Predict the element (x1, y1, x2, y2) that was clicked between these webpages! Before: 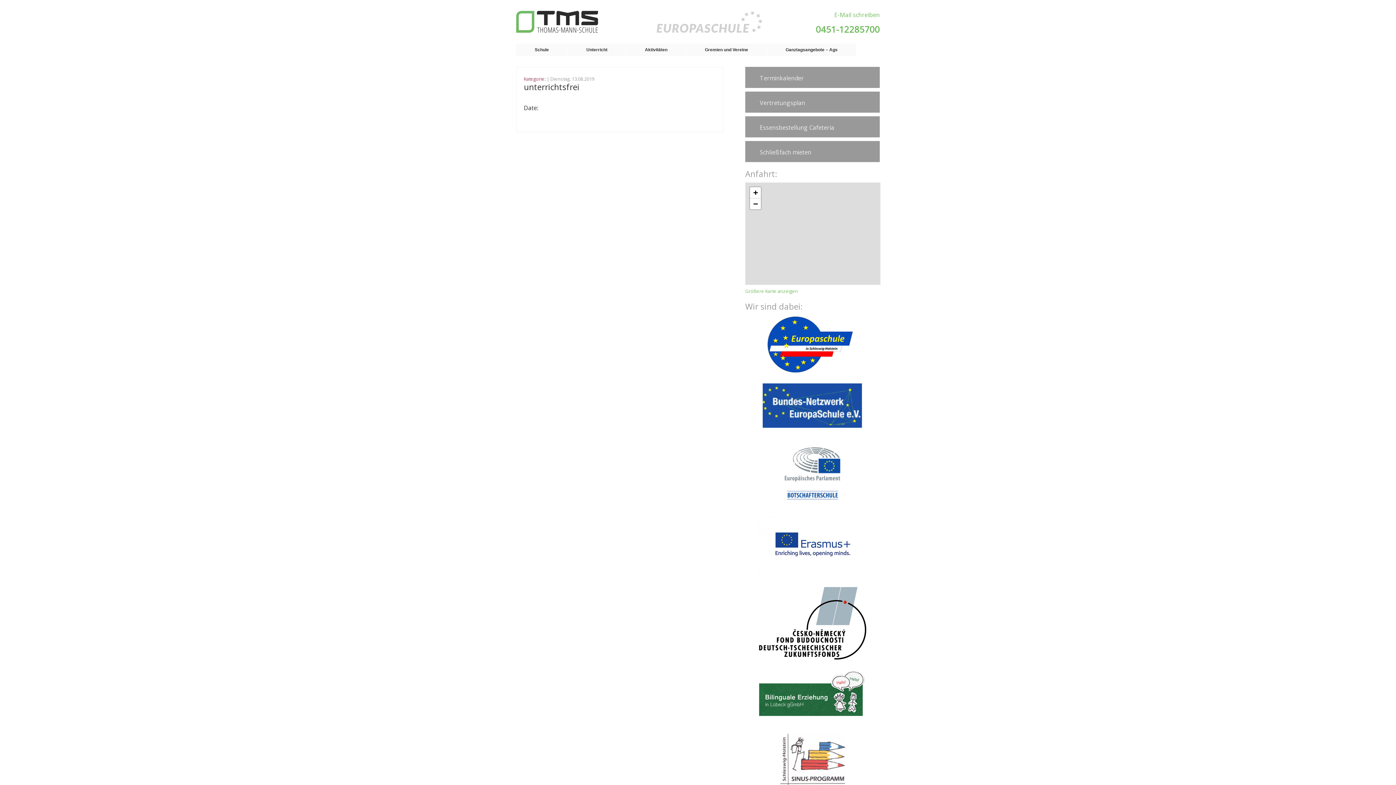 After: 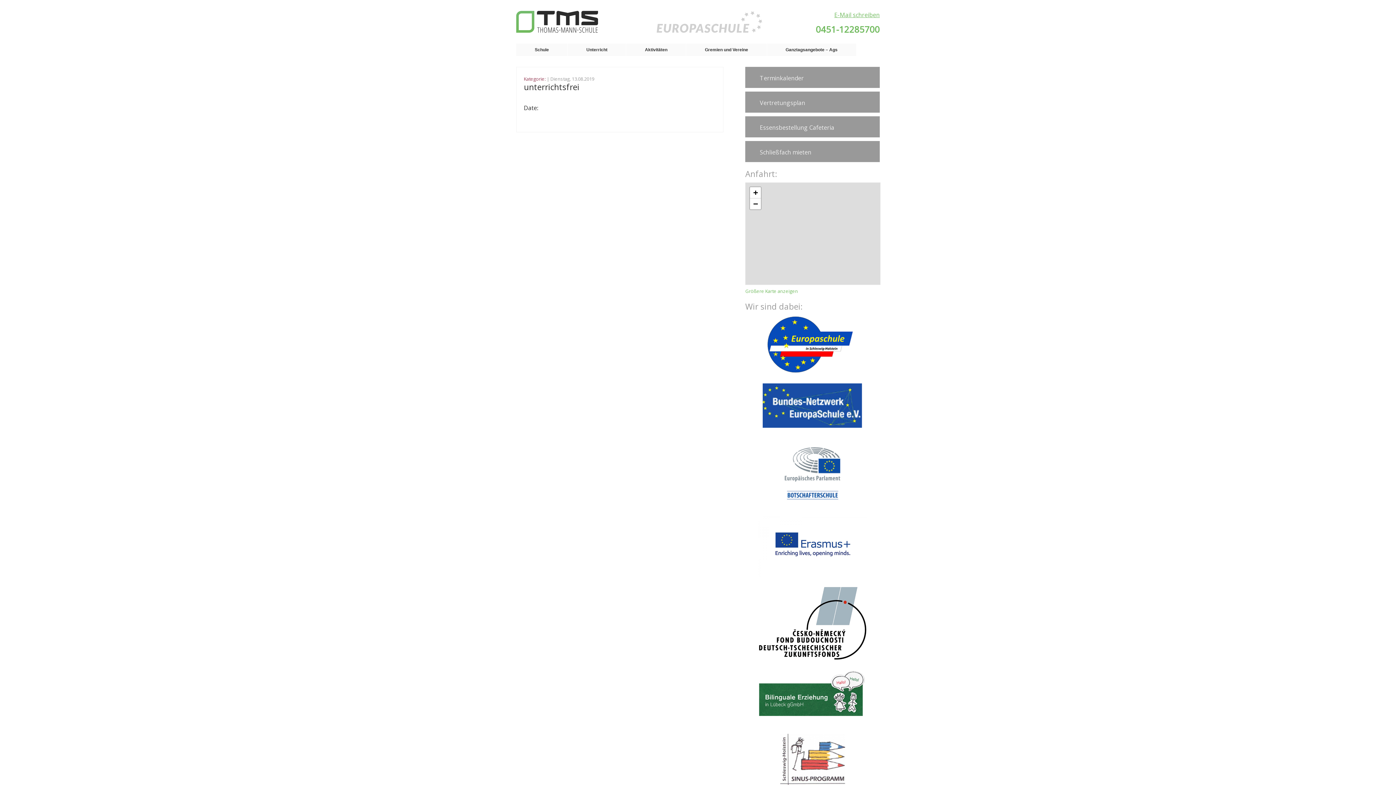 Action: bbox: (834, 10, 880, 18) label: E-Mail schreiben